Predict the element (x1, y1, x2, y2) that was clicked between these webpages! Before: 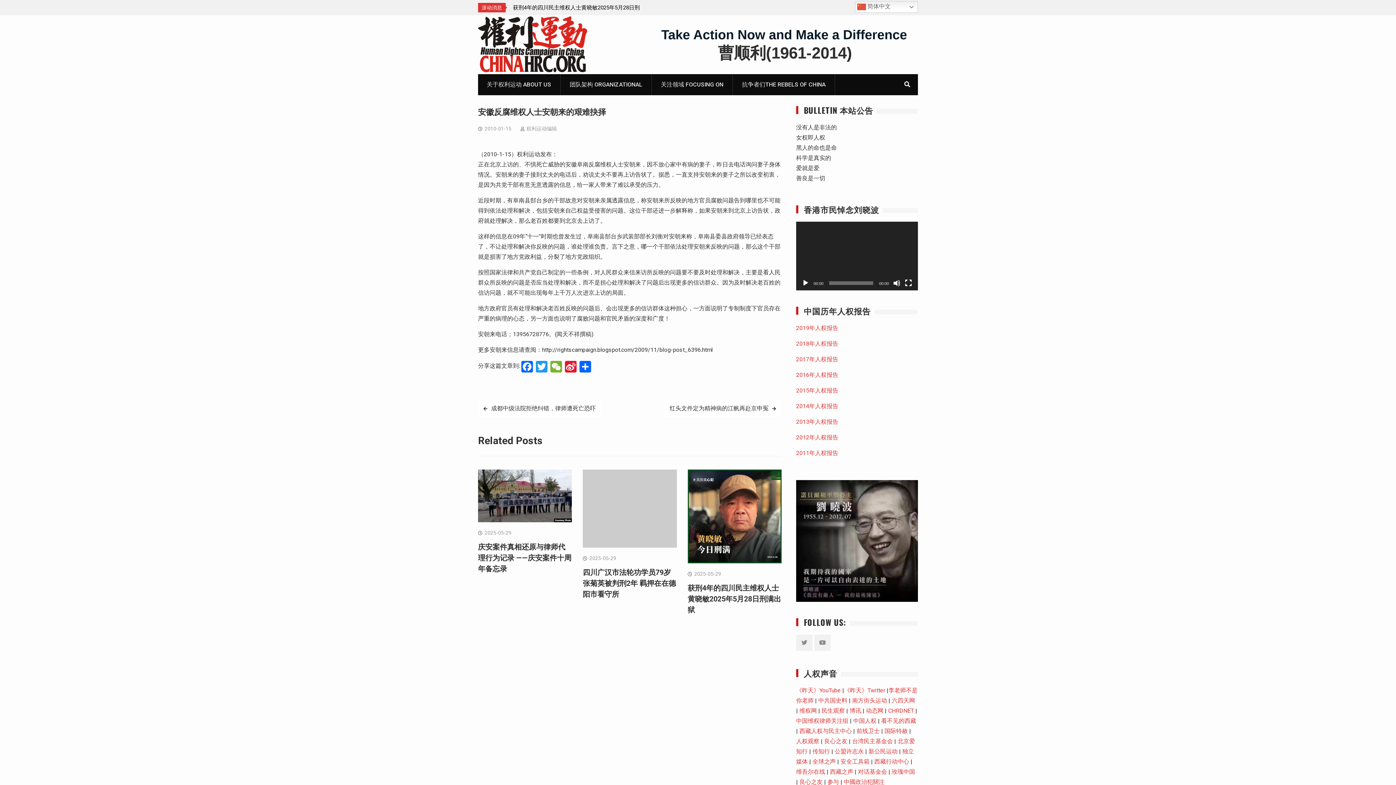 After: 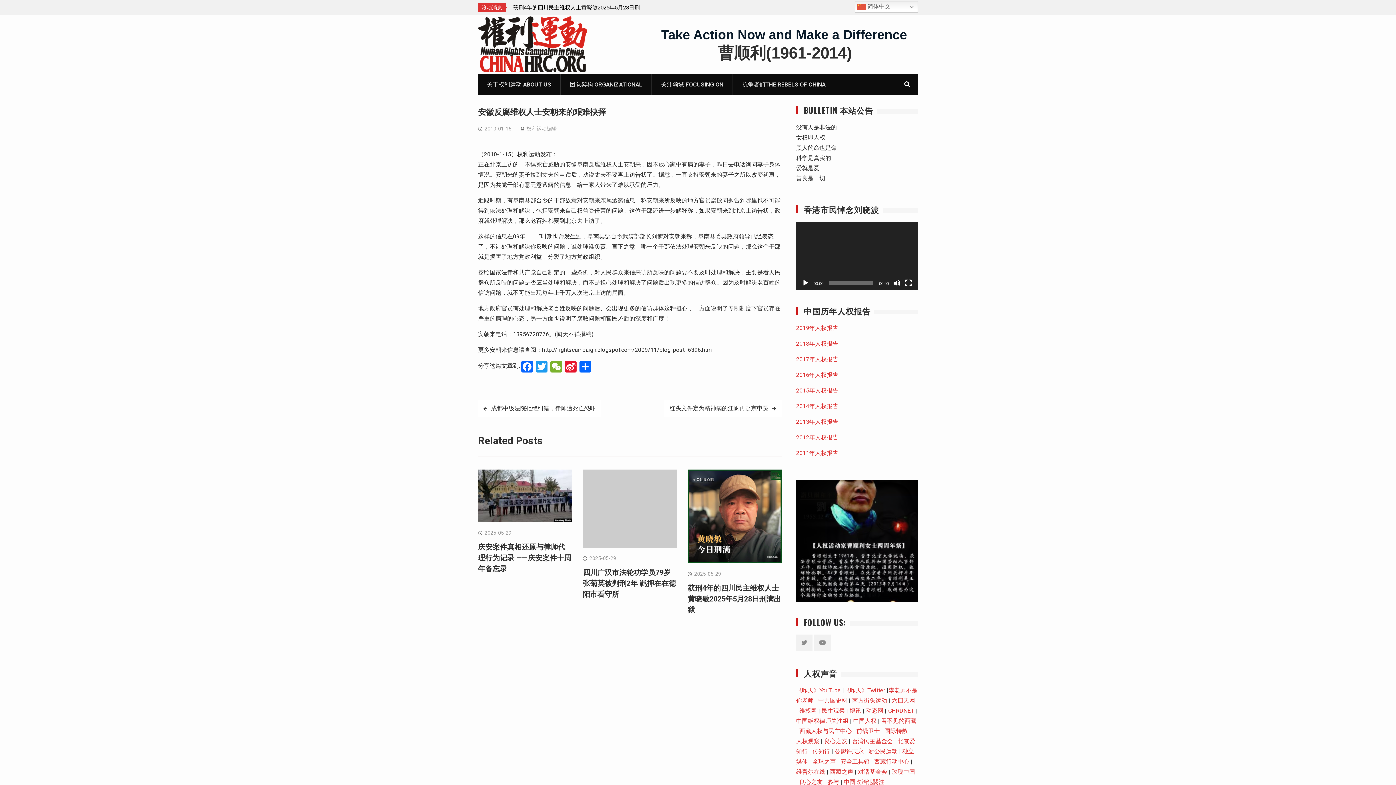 Action: label: 国际特赦 bbox: (884, 727, 908, 734)